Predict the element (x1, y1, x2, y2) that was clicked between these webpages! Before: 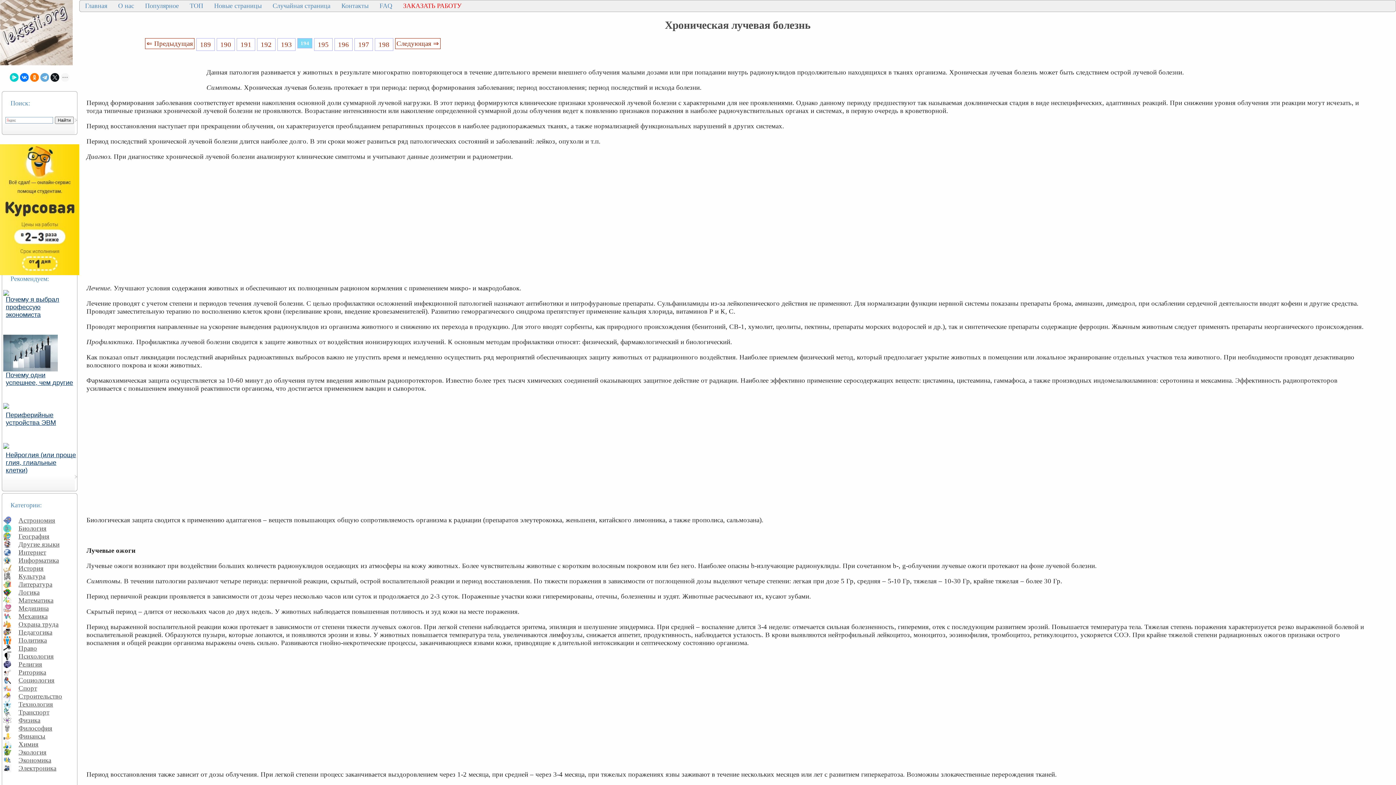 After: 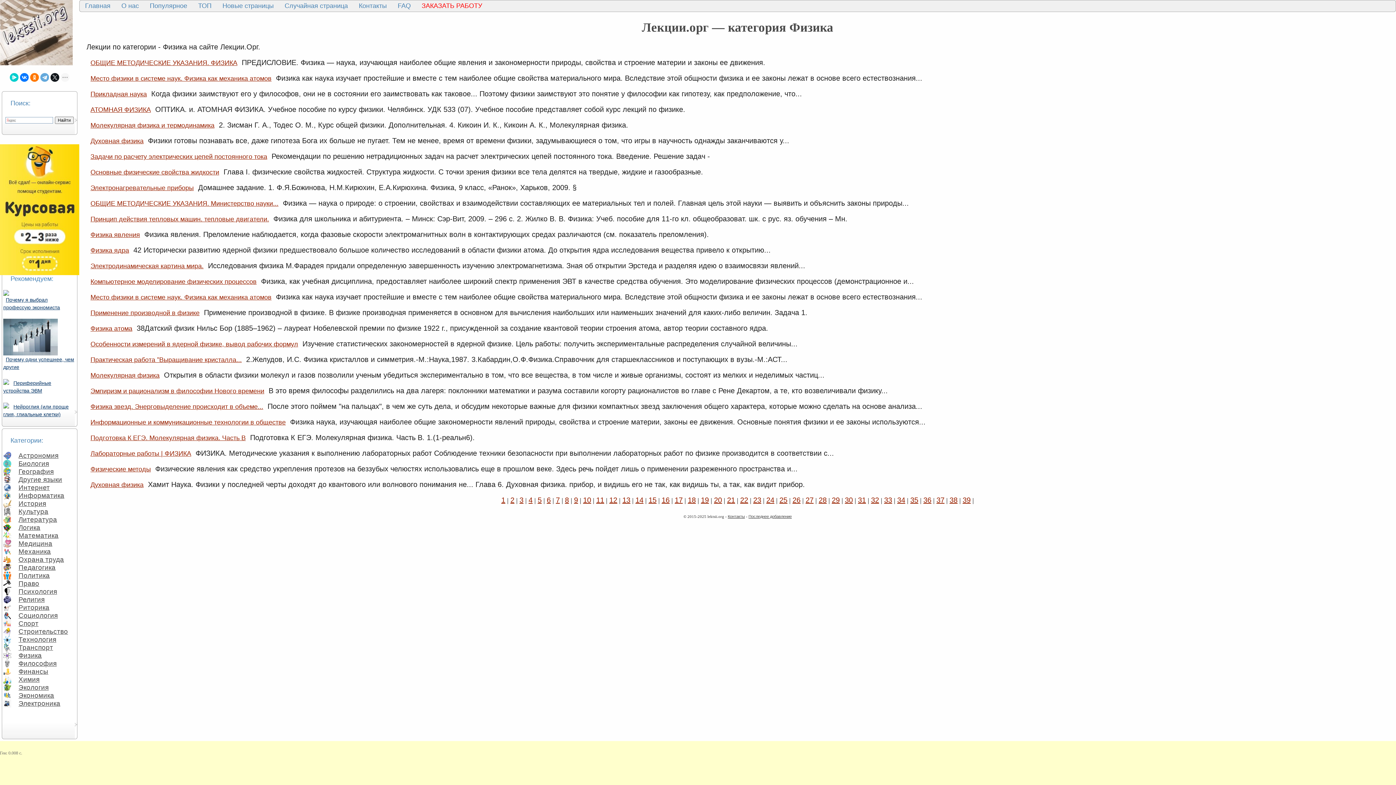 Action: bbox: (14, 715, 41, 725) label: Физика